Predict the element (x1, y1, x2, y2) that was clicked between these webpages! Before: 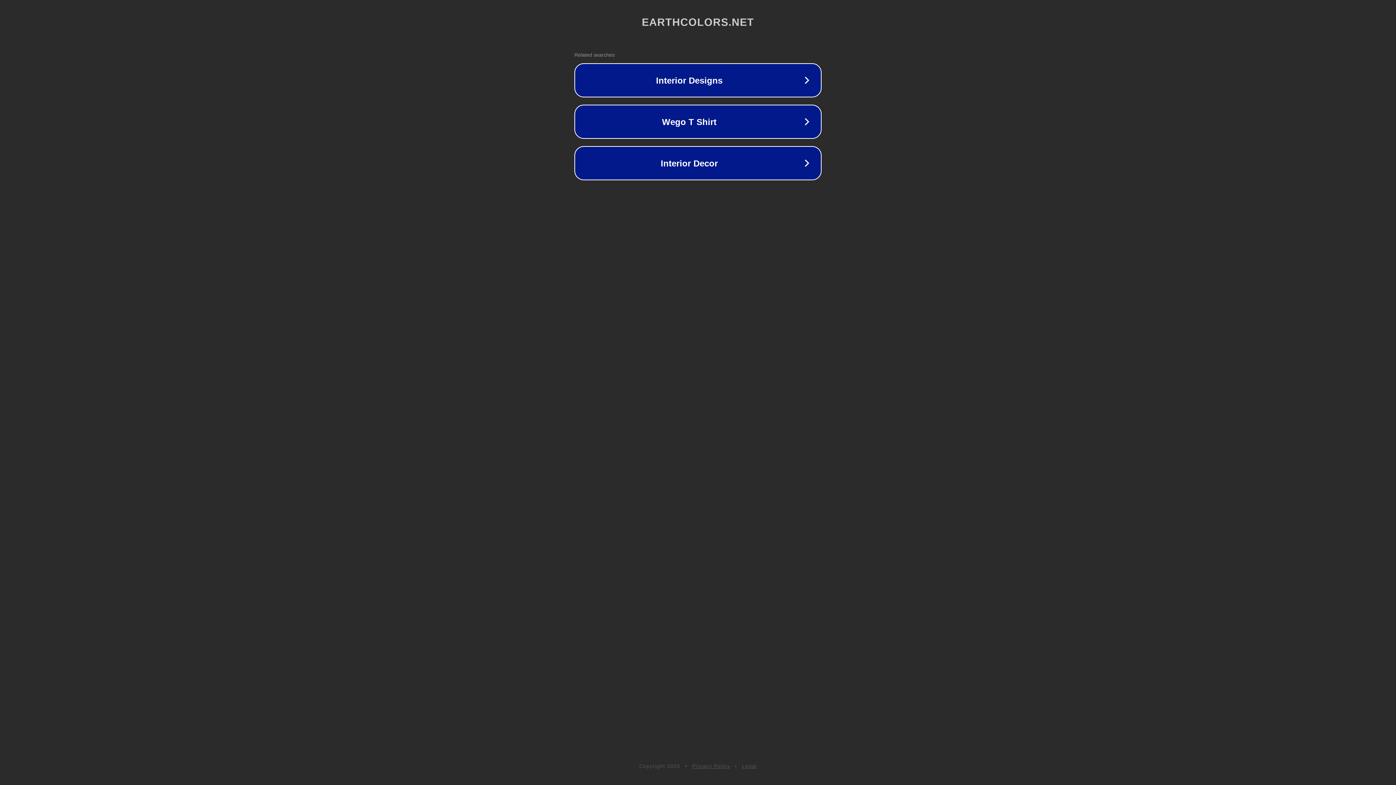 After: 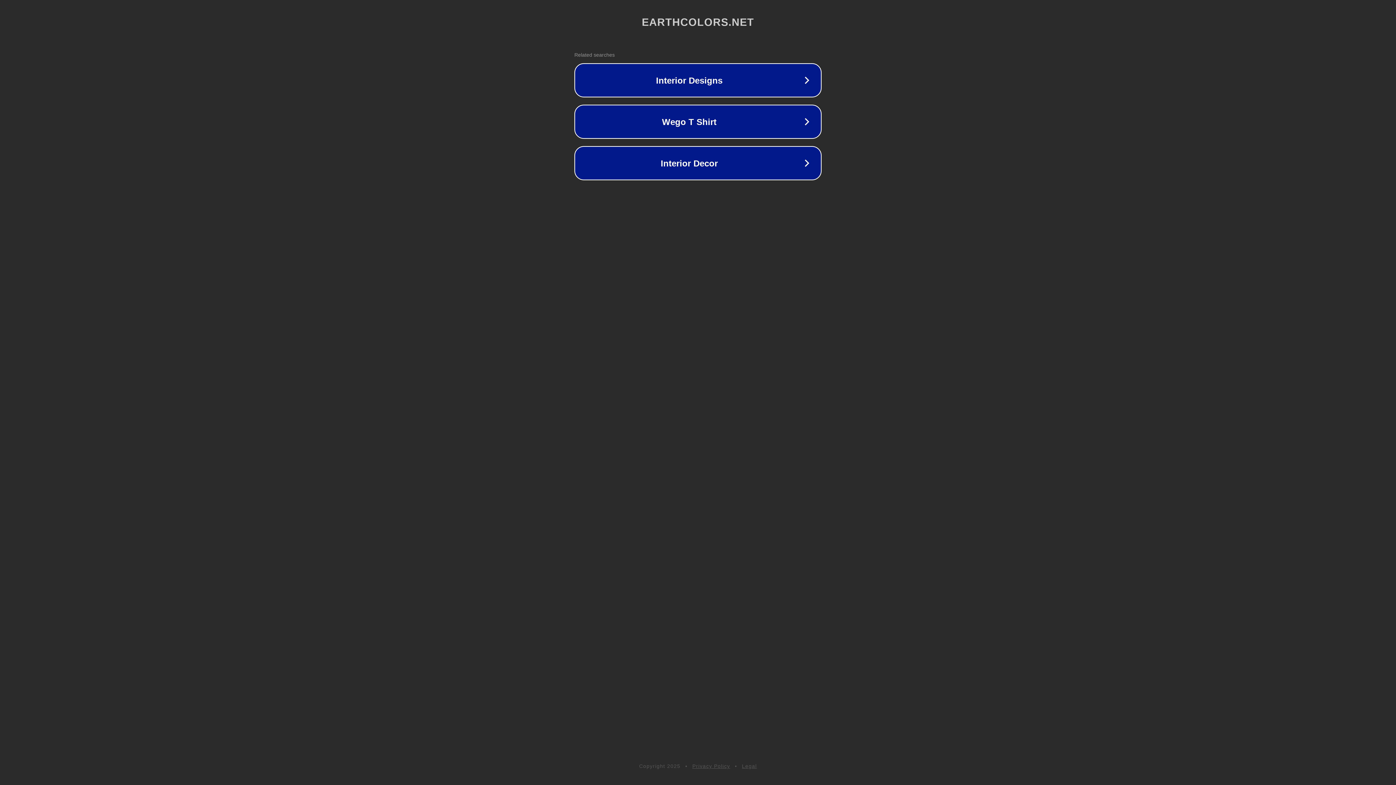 Action: label: Legal bbox: (742, 763, 757, 769)